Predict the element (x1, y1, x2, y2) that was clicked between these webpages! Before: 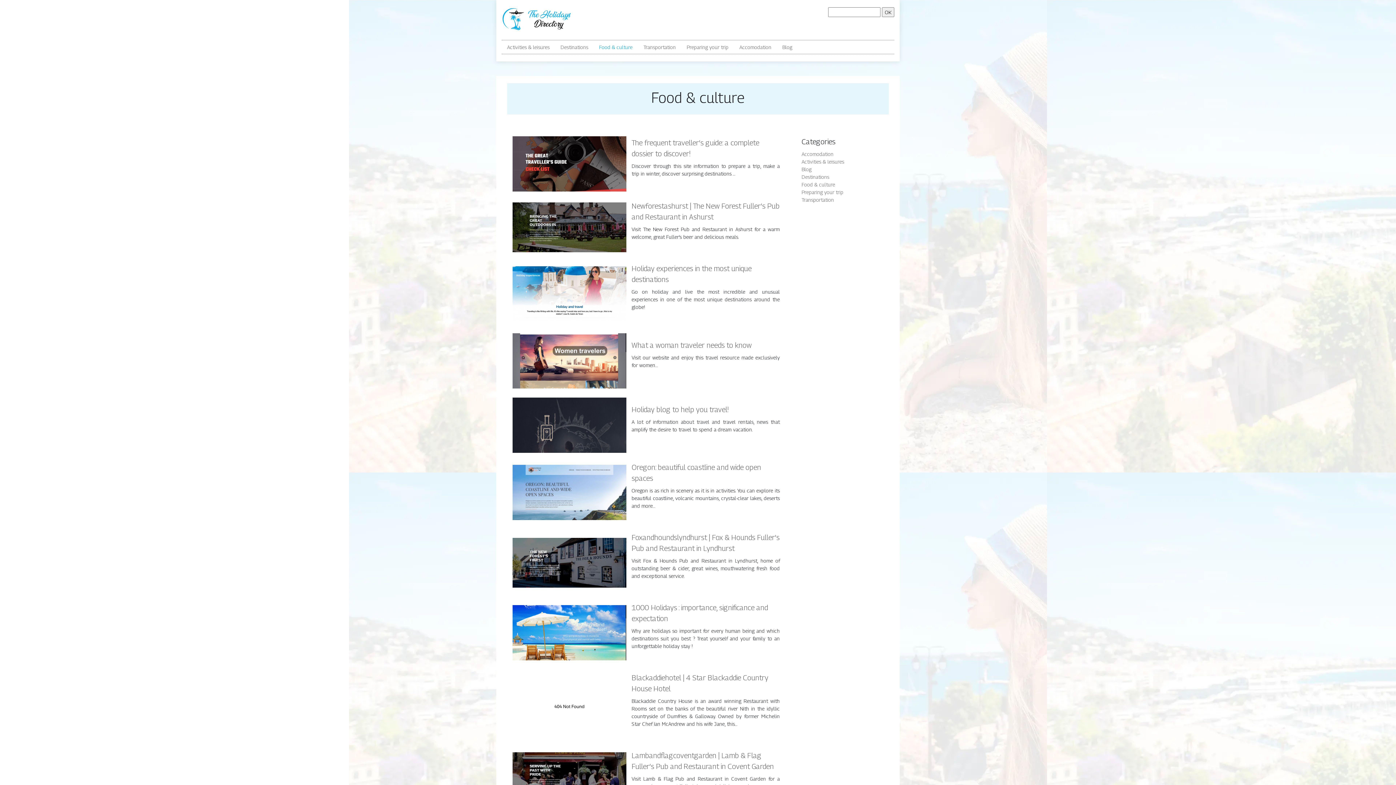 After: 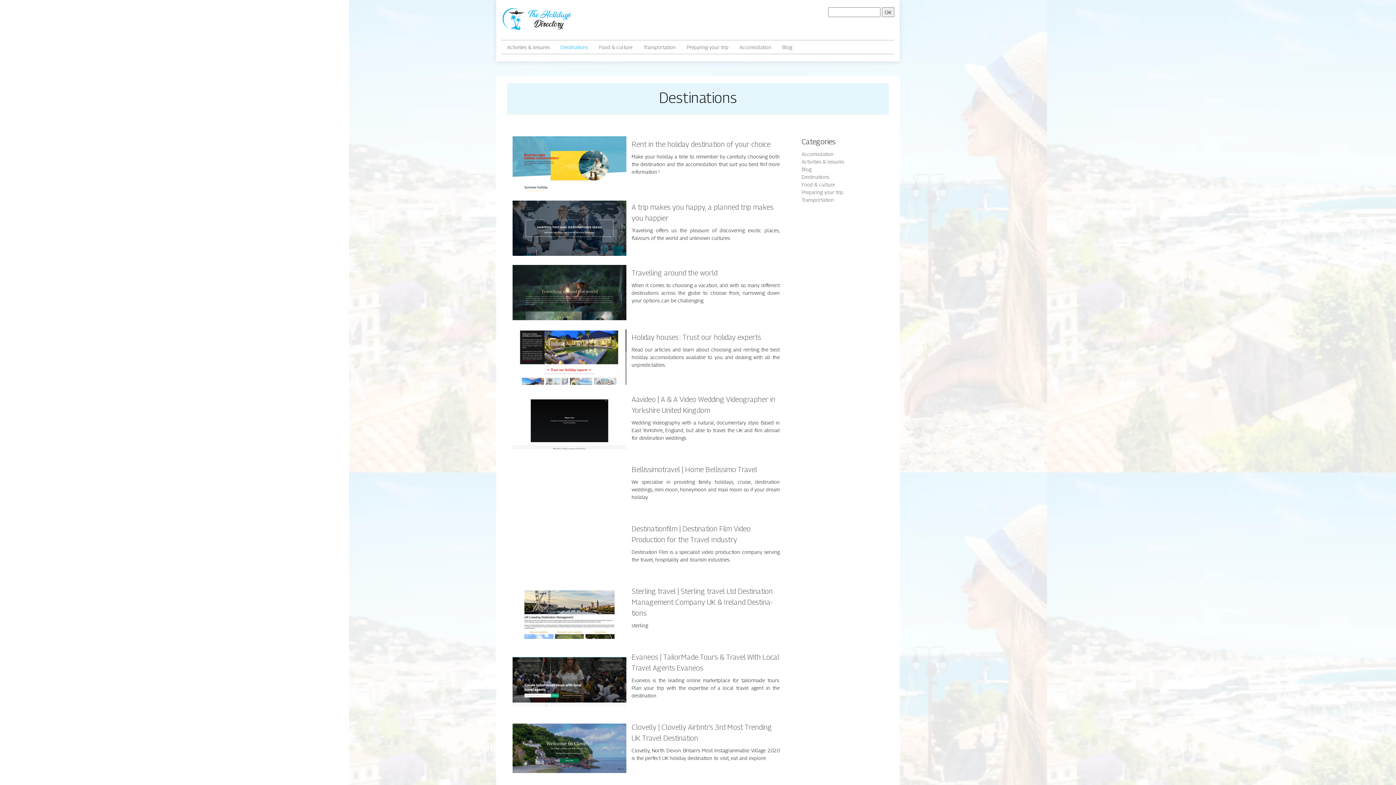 Action: bbox: (560, 43, 588, 50) label: Destinations